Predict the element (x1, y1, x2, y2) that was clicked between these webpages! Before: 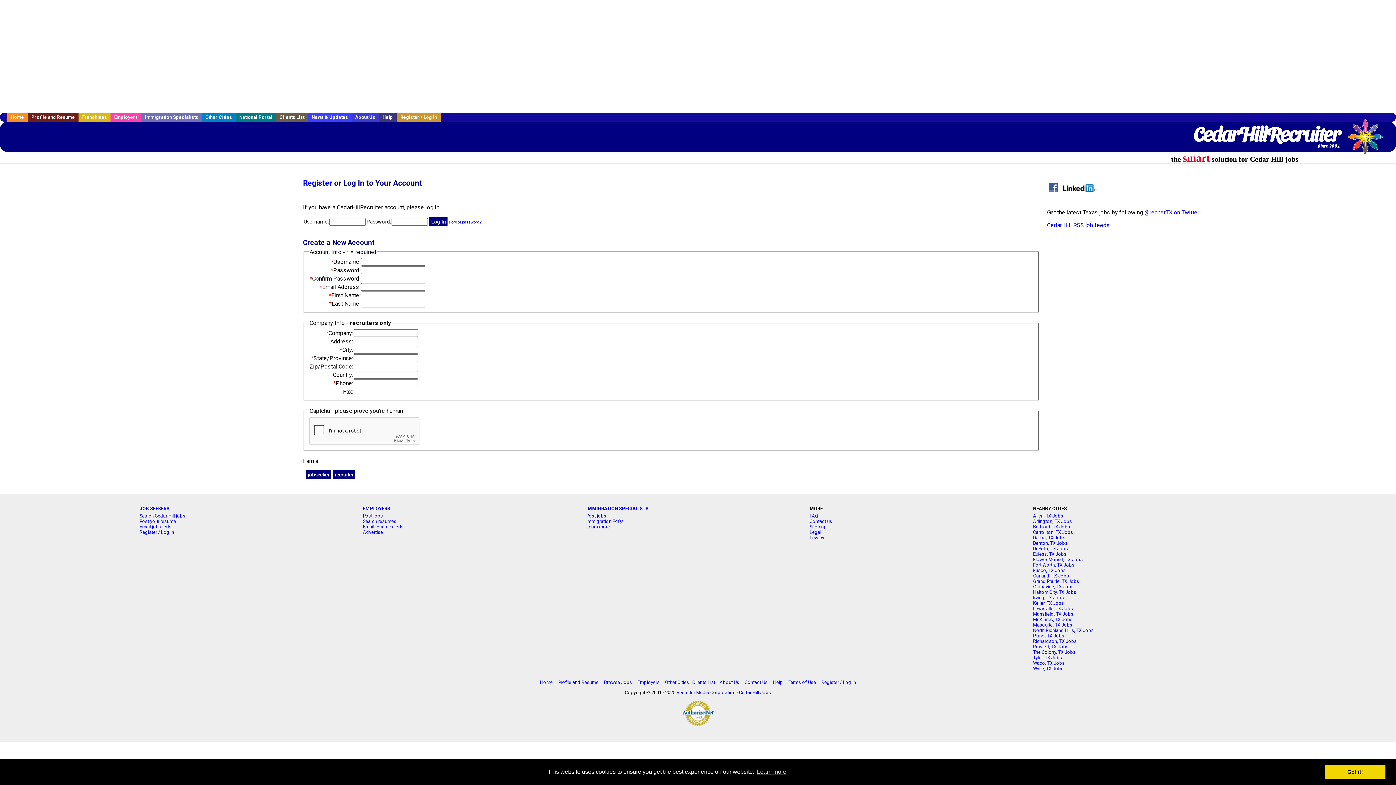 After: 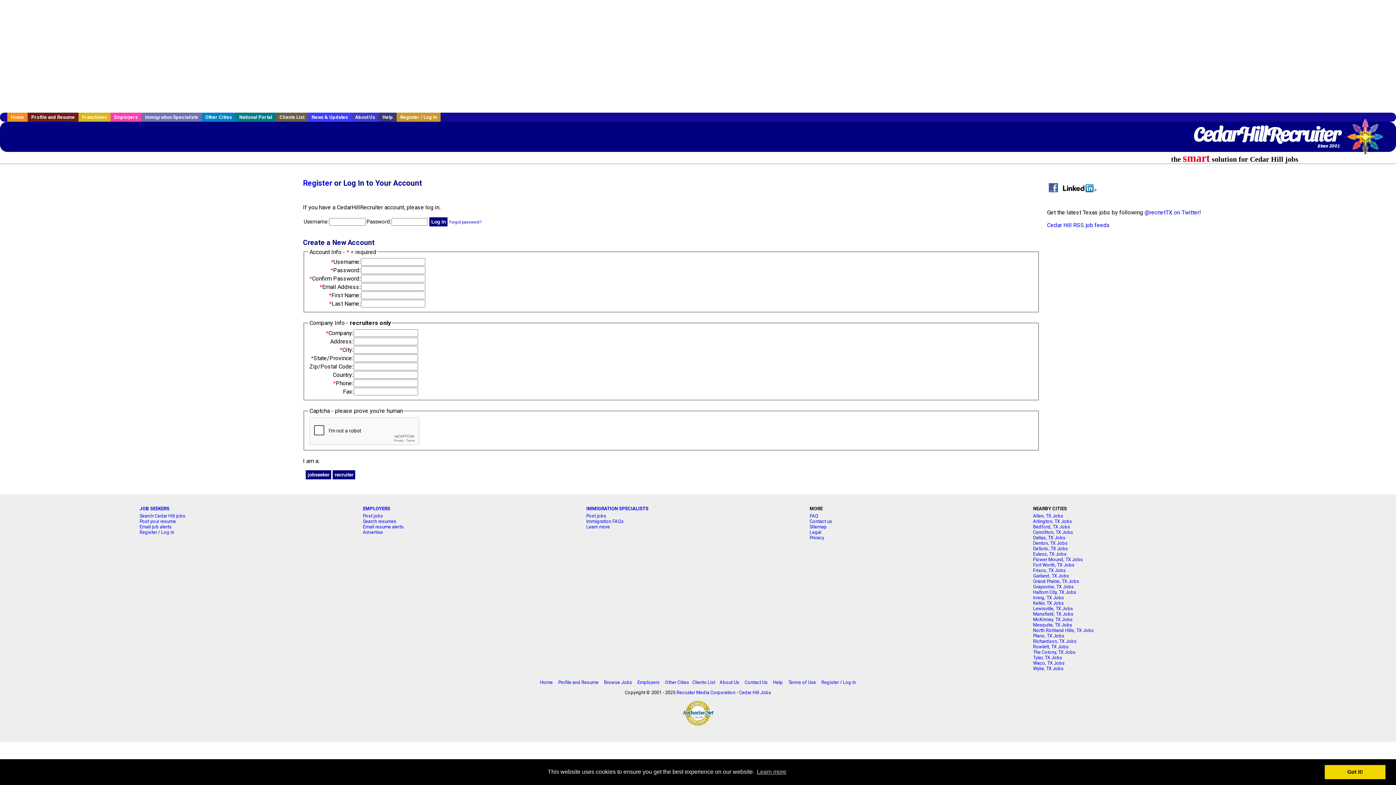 Action: label: Post your resume bbox: (139, 519, 176, 524)